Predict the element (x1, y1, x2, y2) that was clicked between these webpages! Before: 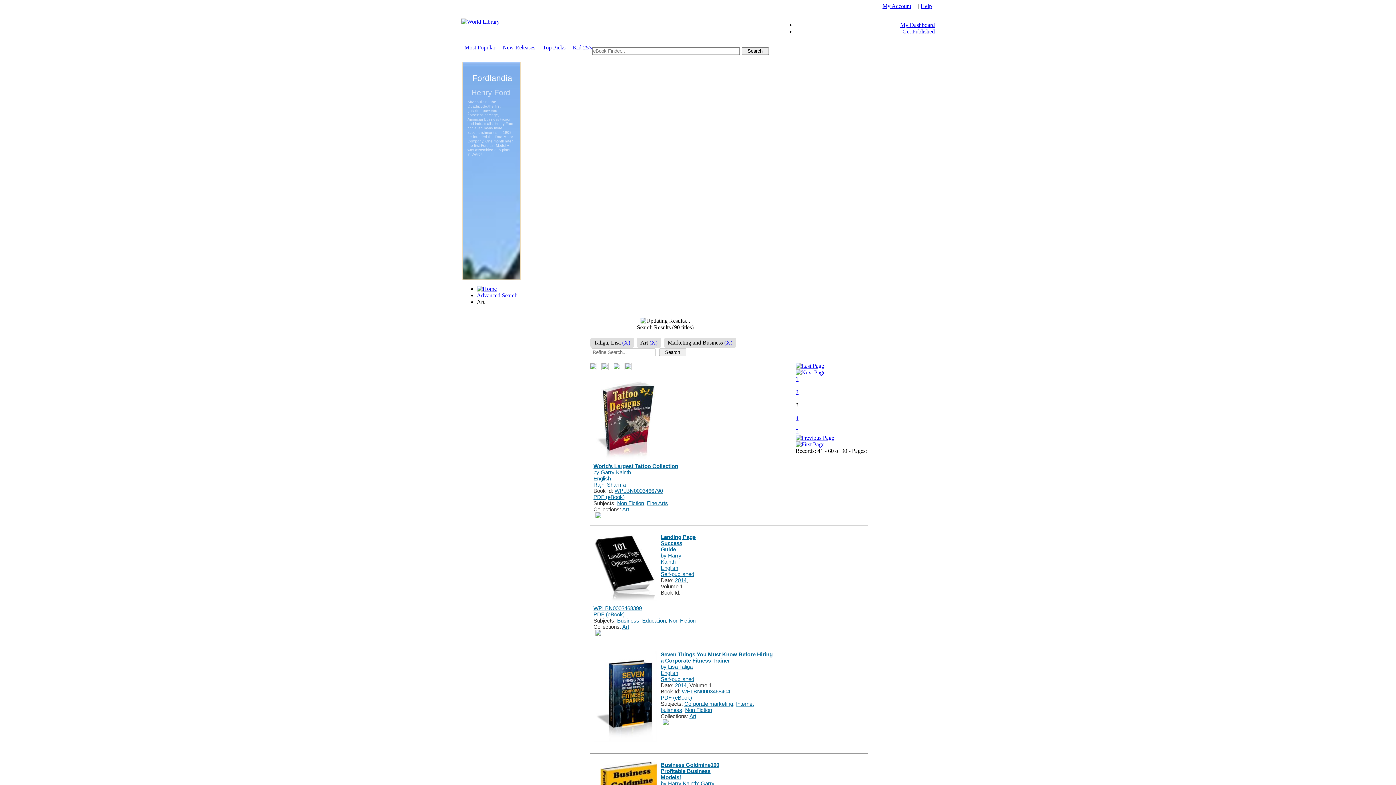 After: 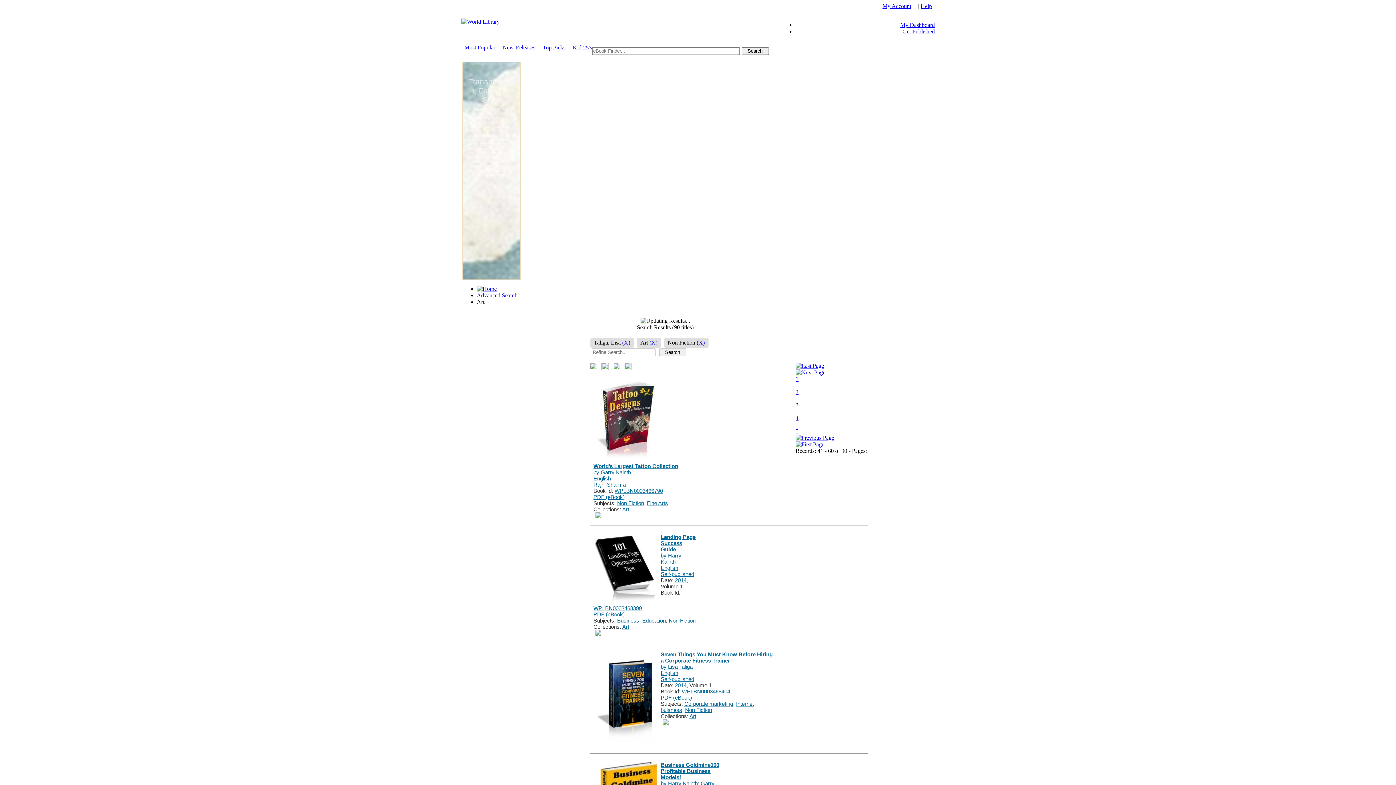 Action: bbox: (685, 707, 712, 713) label: Non Fiction